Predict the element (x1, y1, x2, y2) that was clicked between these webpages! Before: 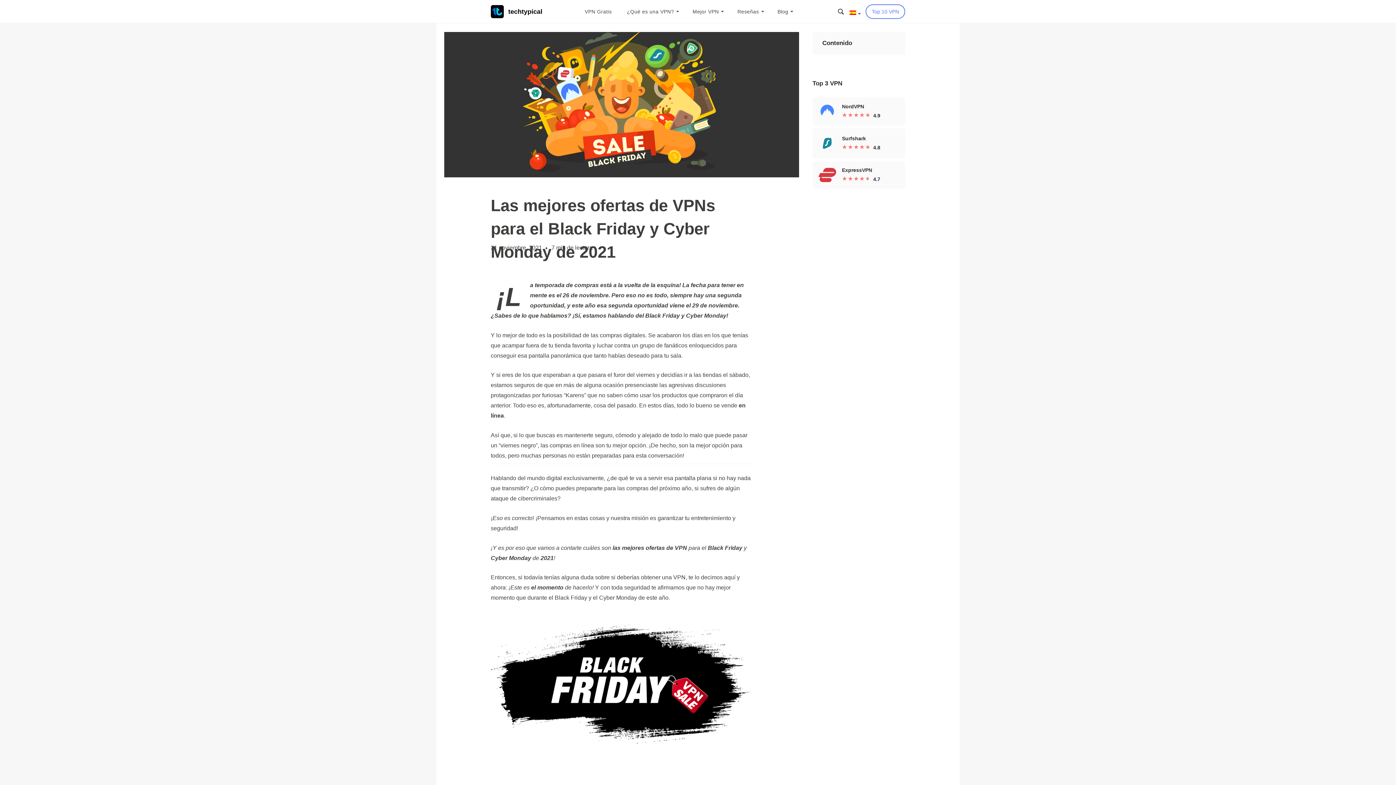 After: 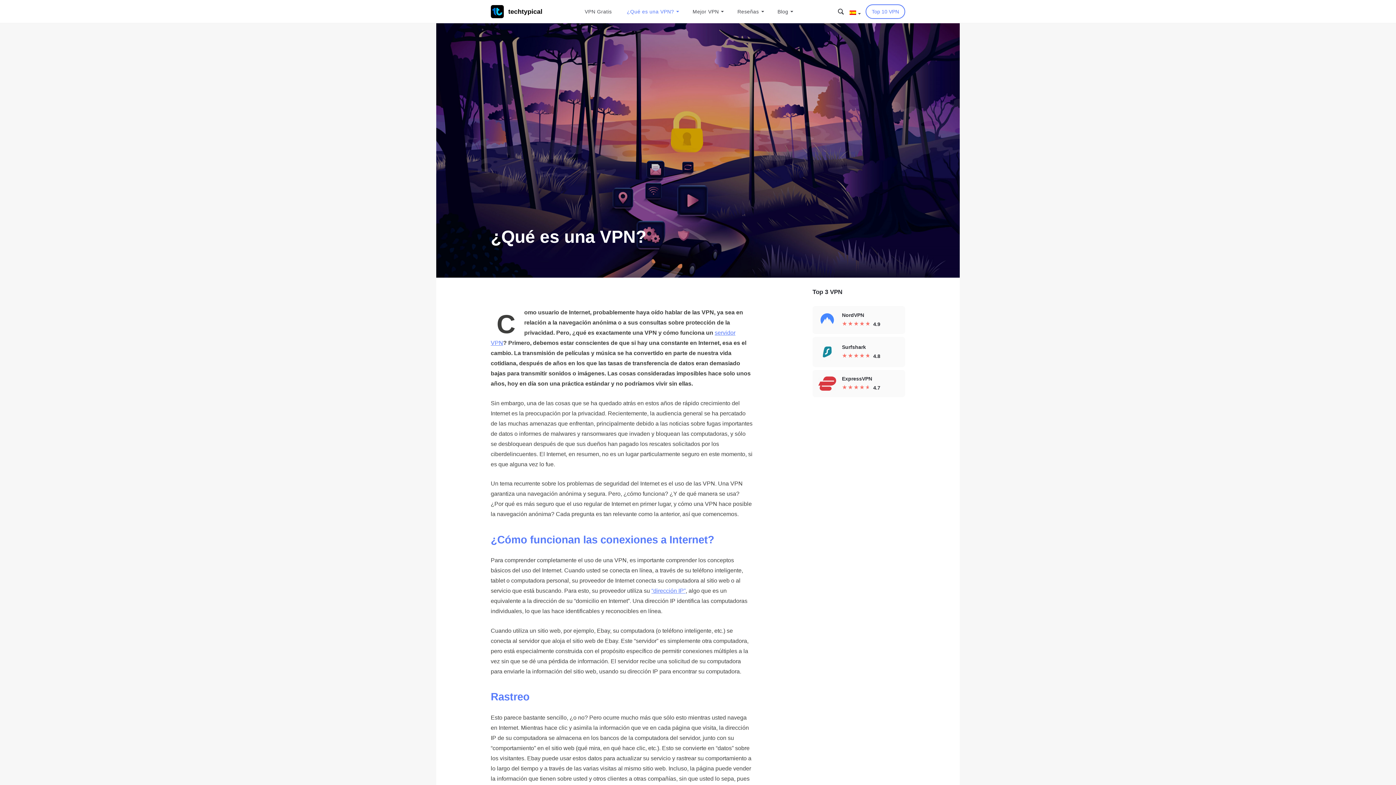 Action: label: ¿Qué es una VPN? bbox: (626, 4, 677, 18)